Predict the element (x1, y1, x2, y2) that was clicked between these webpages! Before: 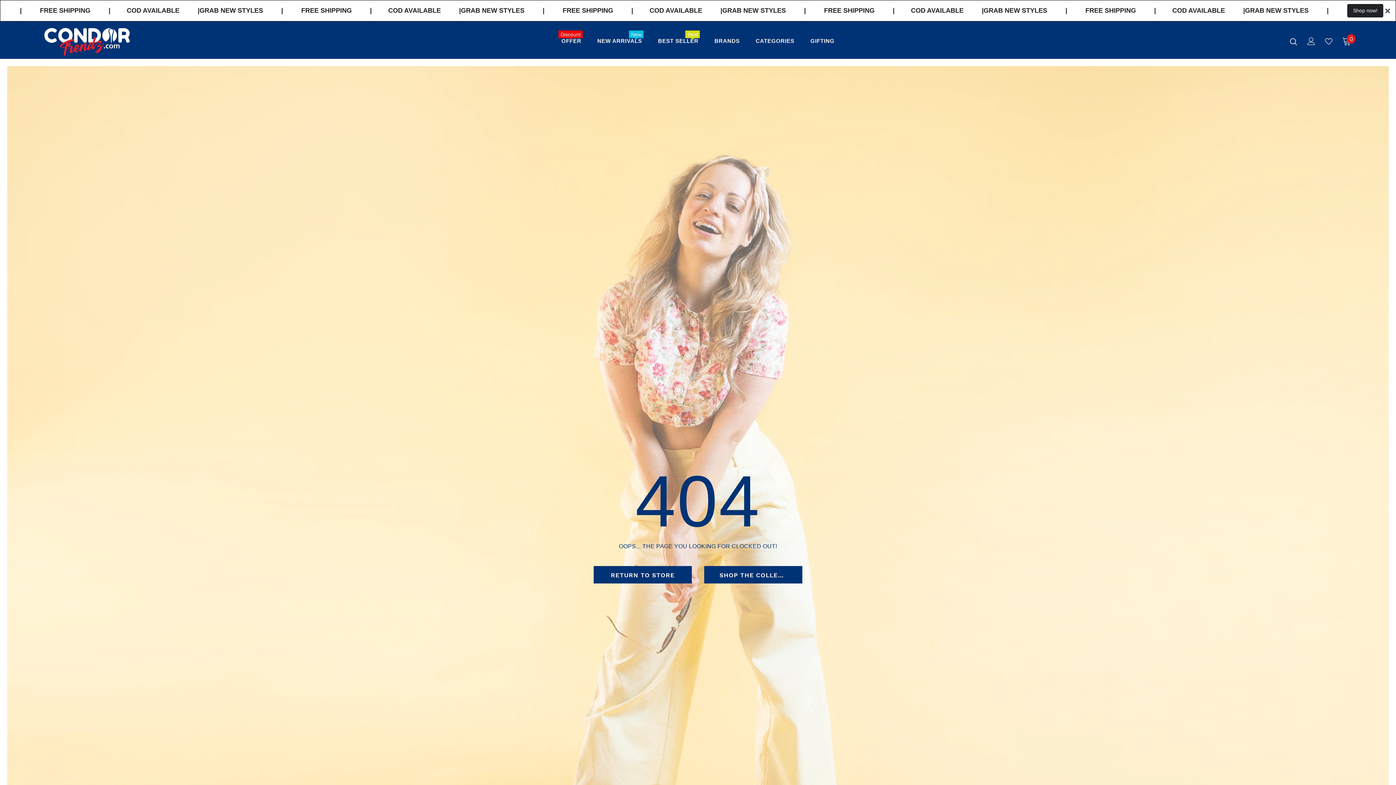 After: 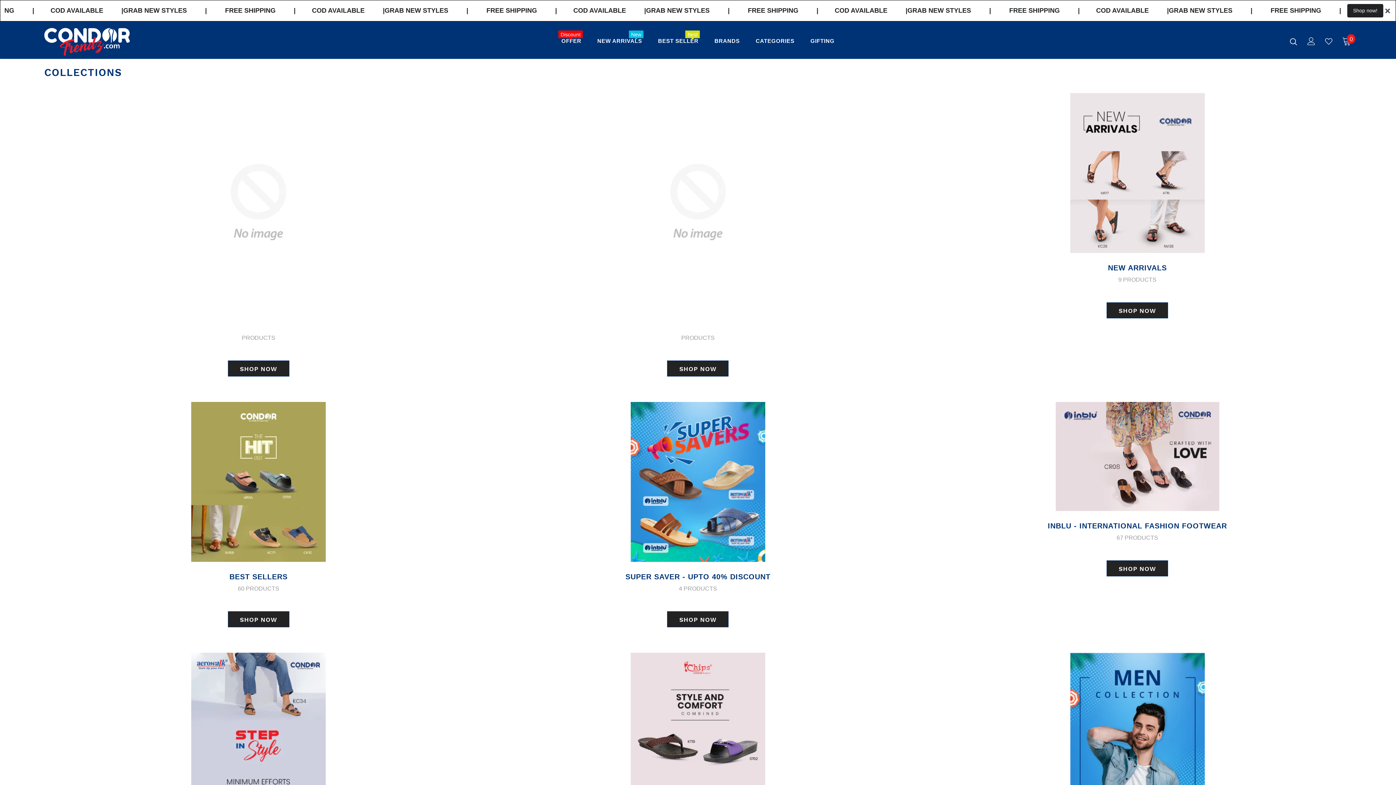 Action: bbox: (755, 32, 794, 53) label: CATEGORIES